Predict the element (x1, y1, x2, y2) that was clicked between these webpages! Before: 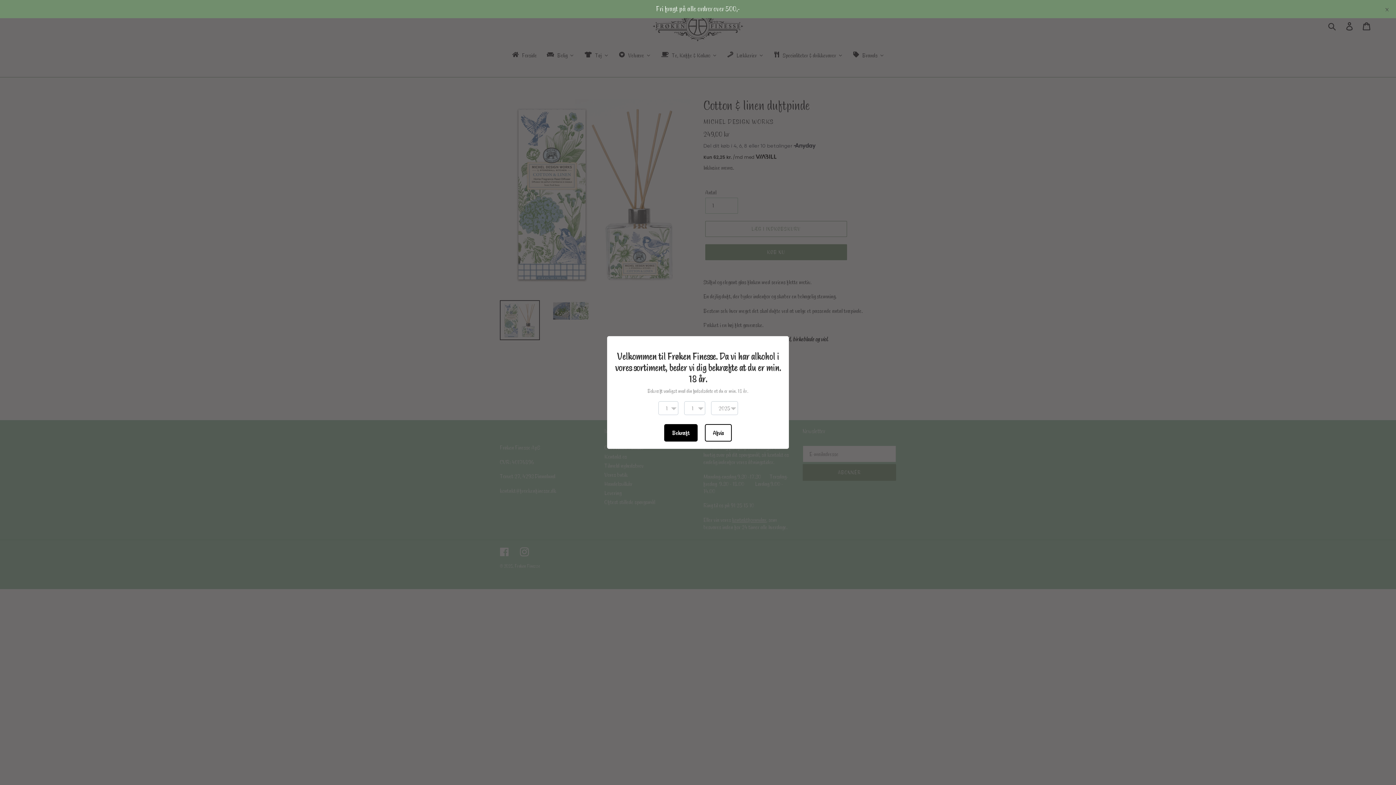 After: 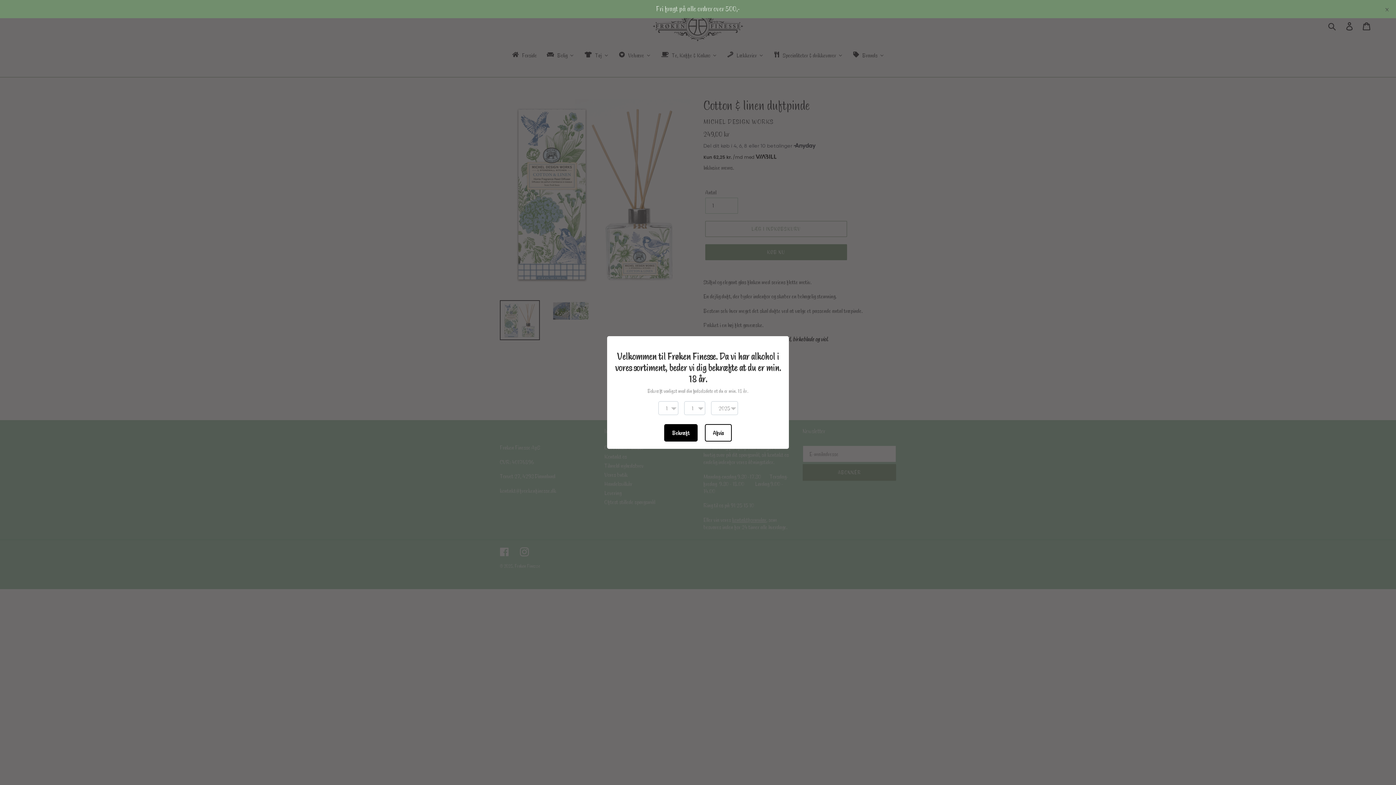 Action: bbox: (656, 5, 740, 12) label: Fri fragt på alle ordrer over 500,-